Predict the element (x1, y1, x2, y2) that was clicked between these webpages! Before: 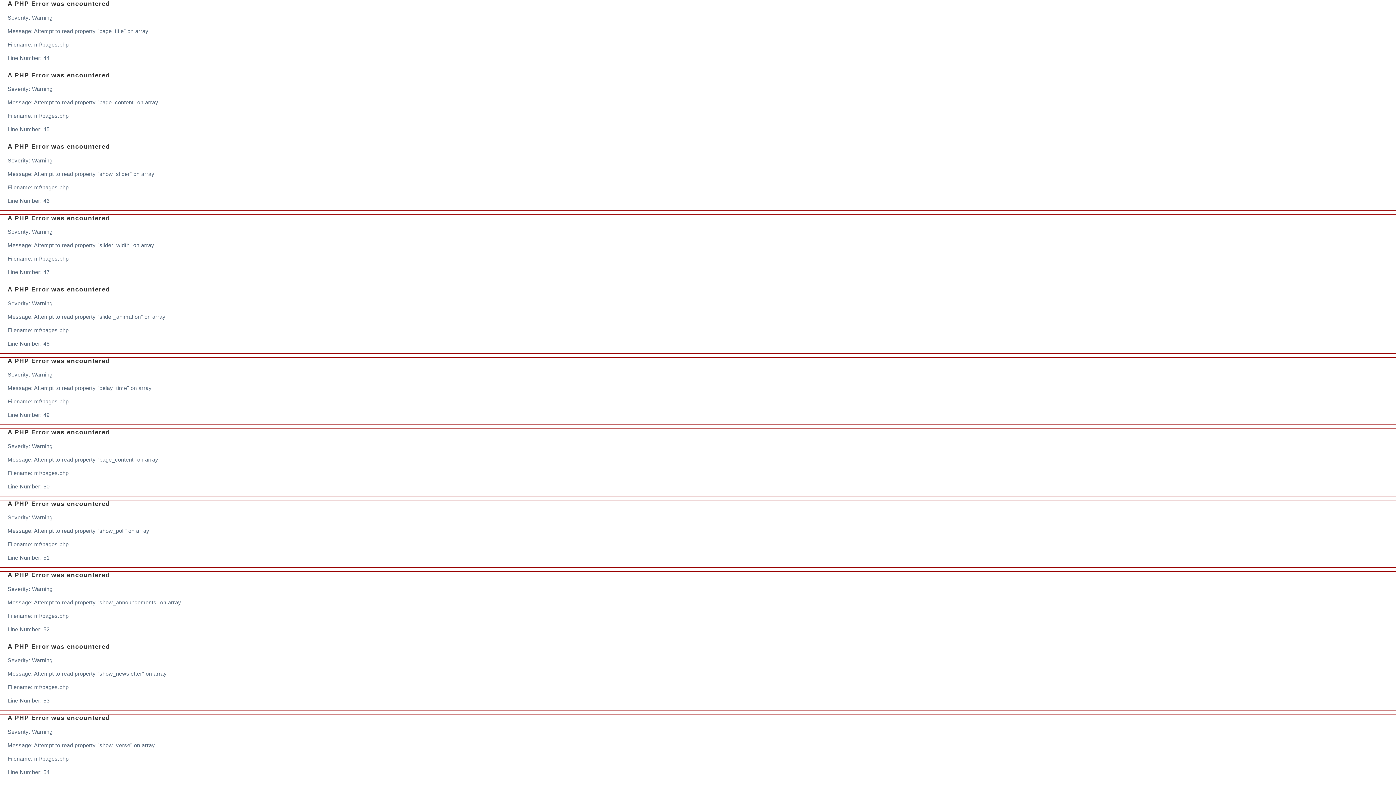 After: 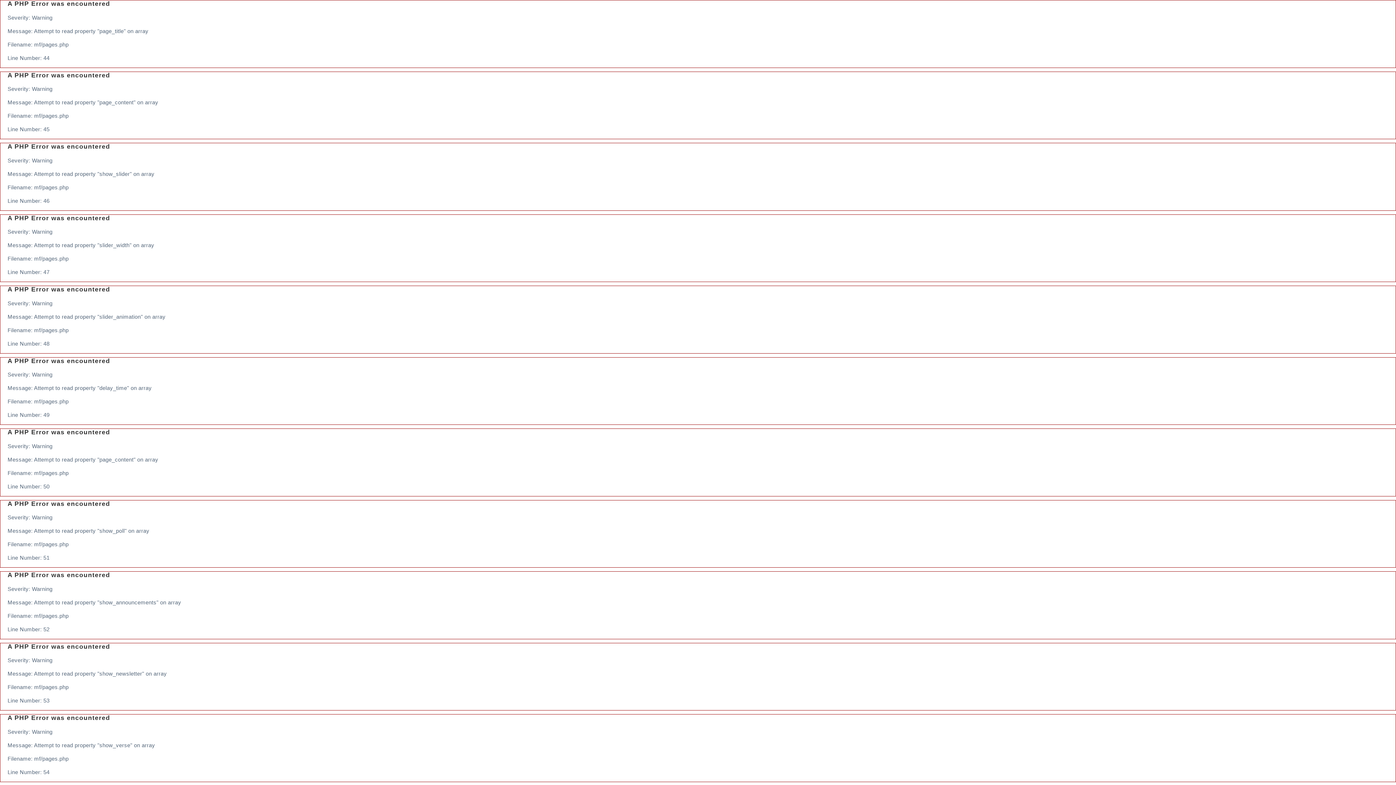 Action: bbox: (342, 774, 361, 785) label: Blogs   